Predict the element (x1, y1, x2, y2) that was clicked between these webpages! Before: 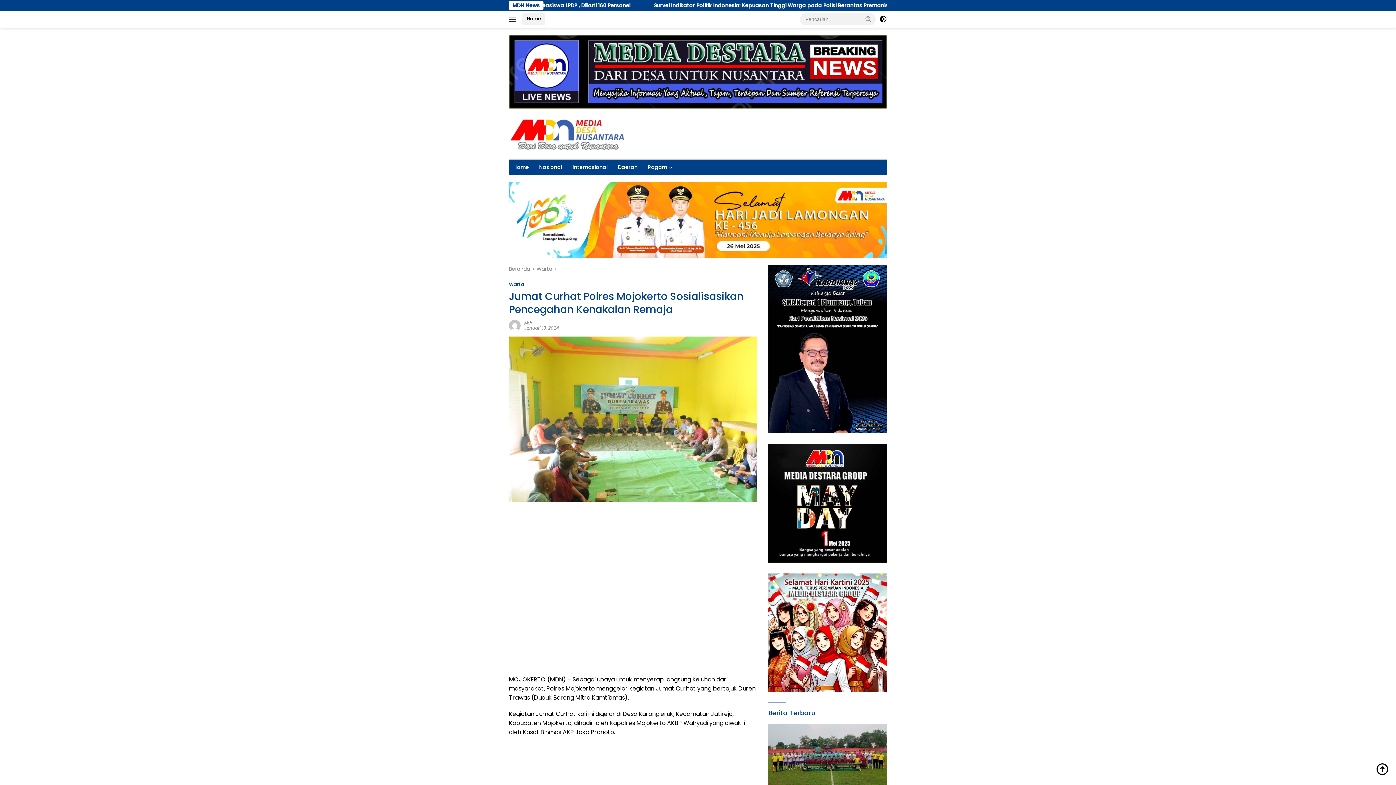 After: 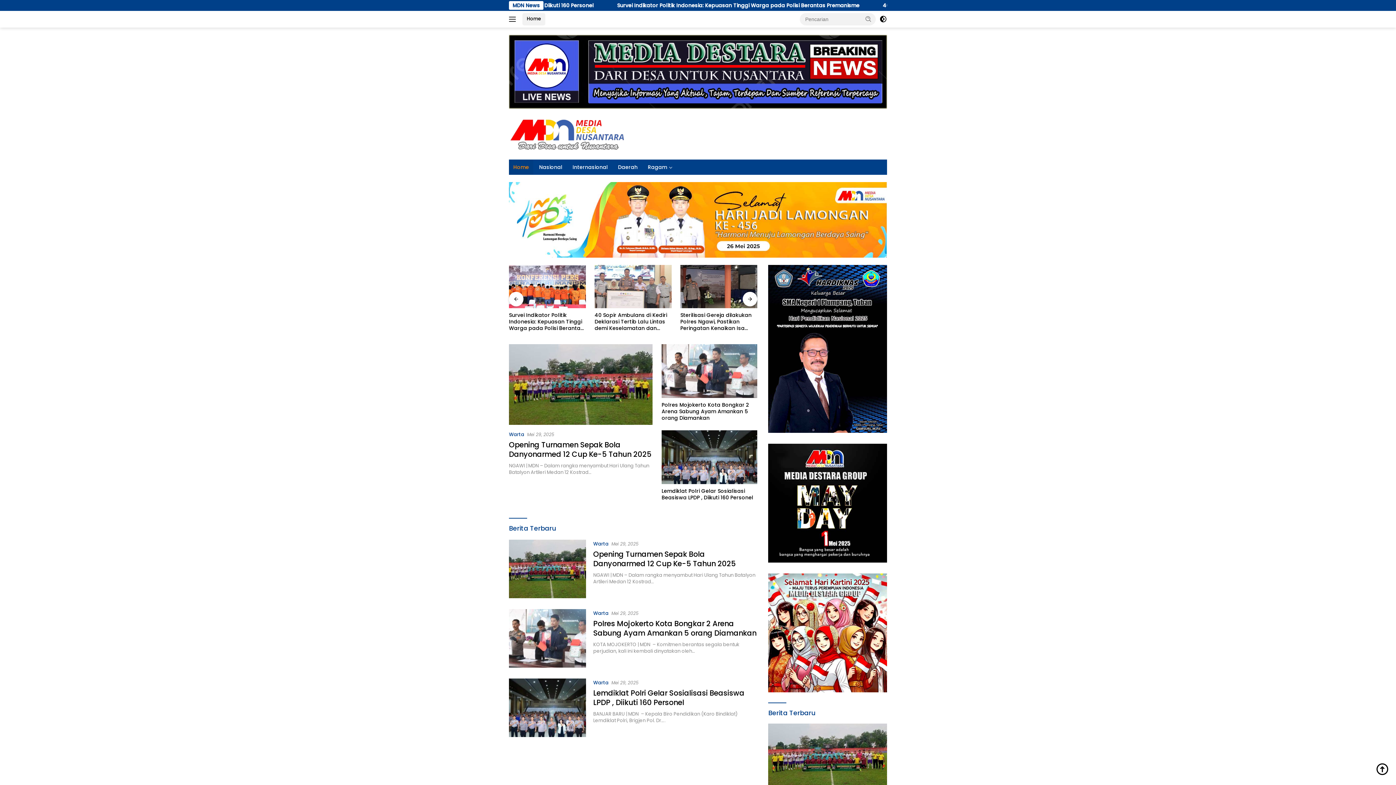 Action: label: Home bbox: (522, 13, 545, 25)